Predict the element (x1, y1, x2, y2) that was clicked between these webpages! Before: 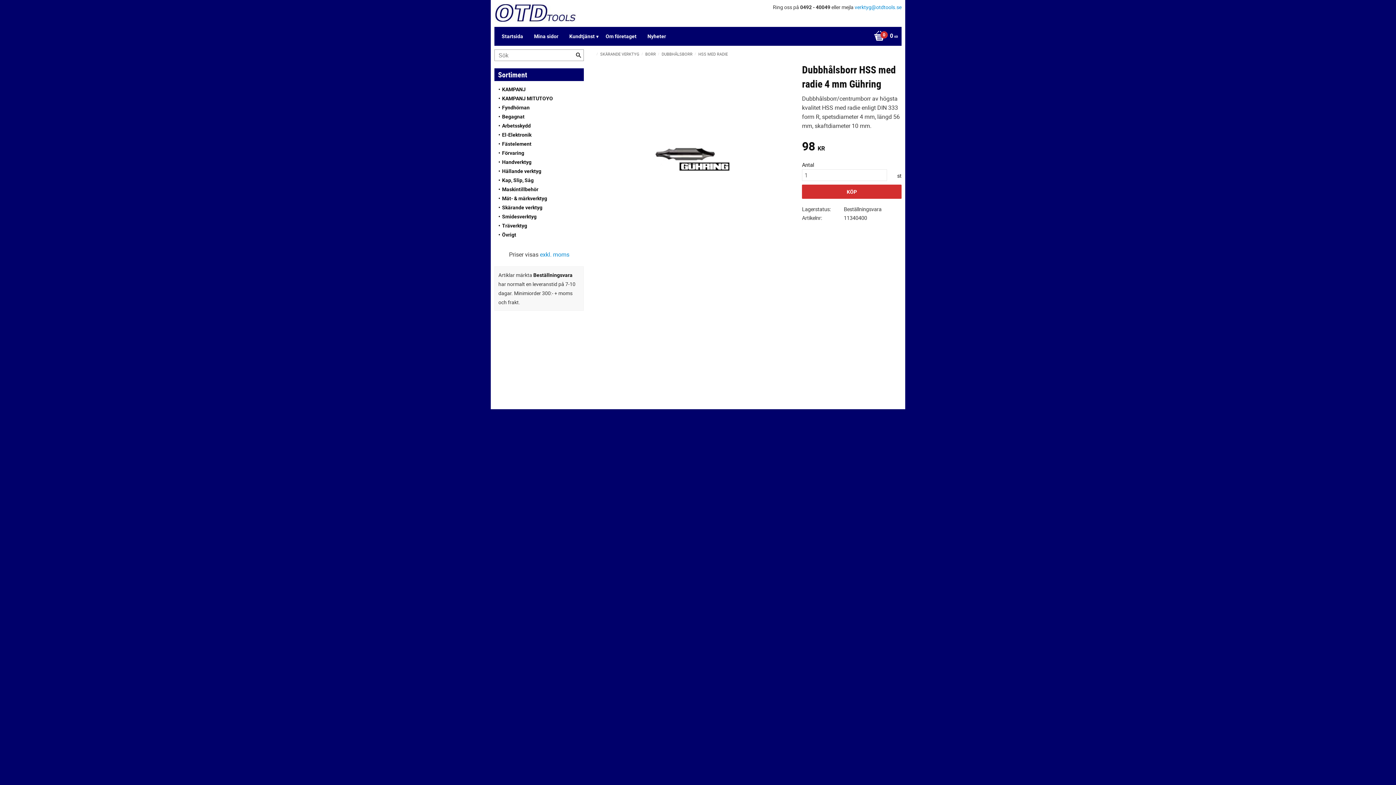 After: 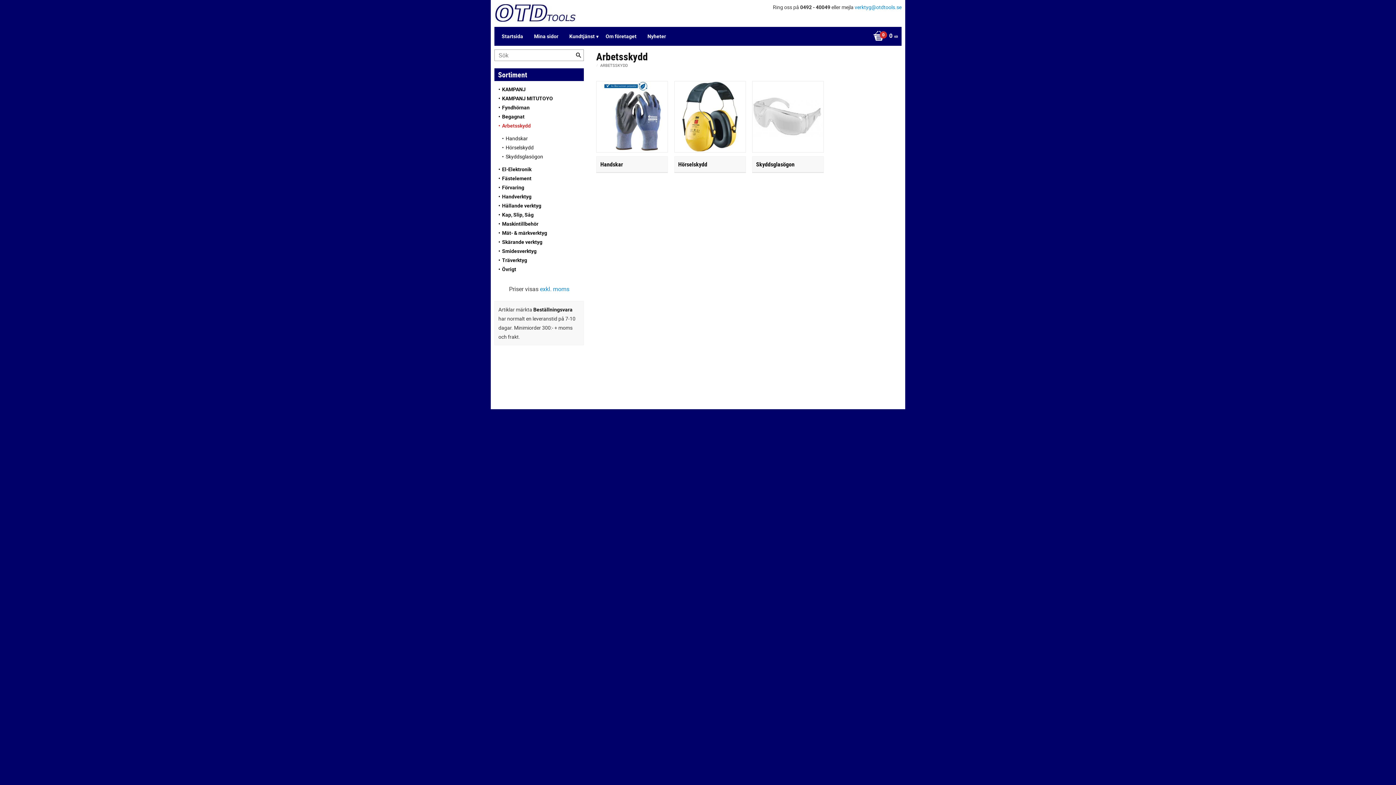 Action: label: Arbetsskydd bbox: (498, 120, 580, 130)